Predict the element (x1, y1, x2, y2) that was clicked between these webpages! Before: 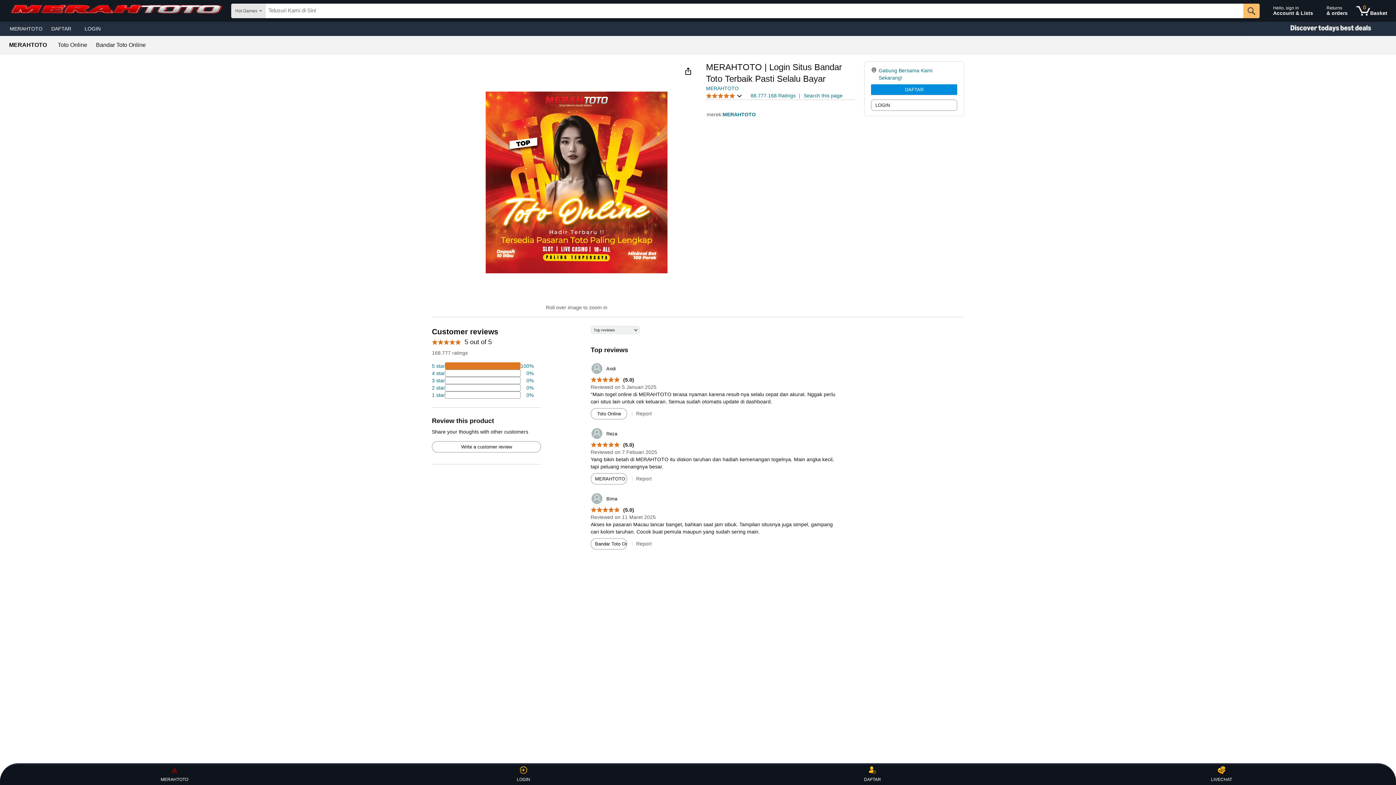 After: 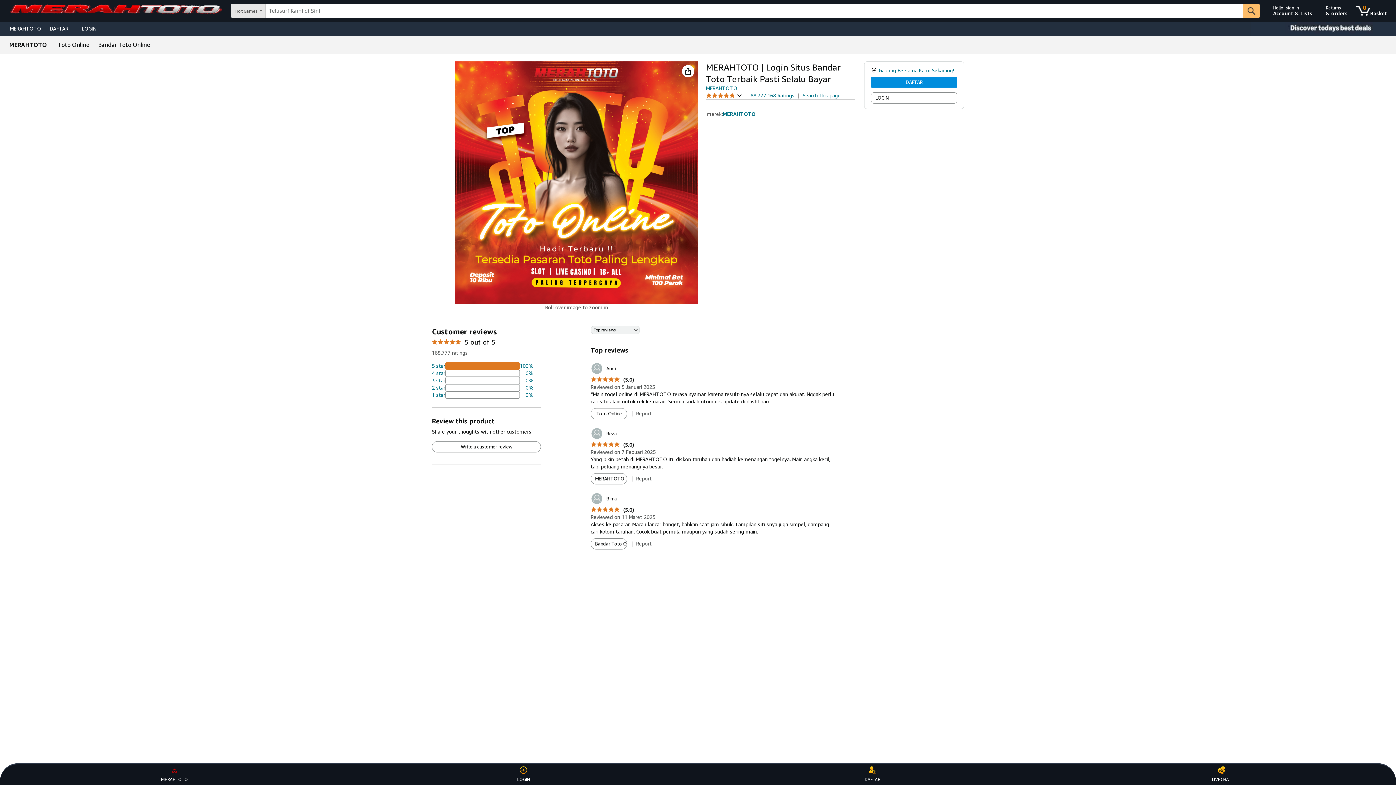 Action: label: 	Reza bbox: (590, 427, 617, 440)